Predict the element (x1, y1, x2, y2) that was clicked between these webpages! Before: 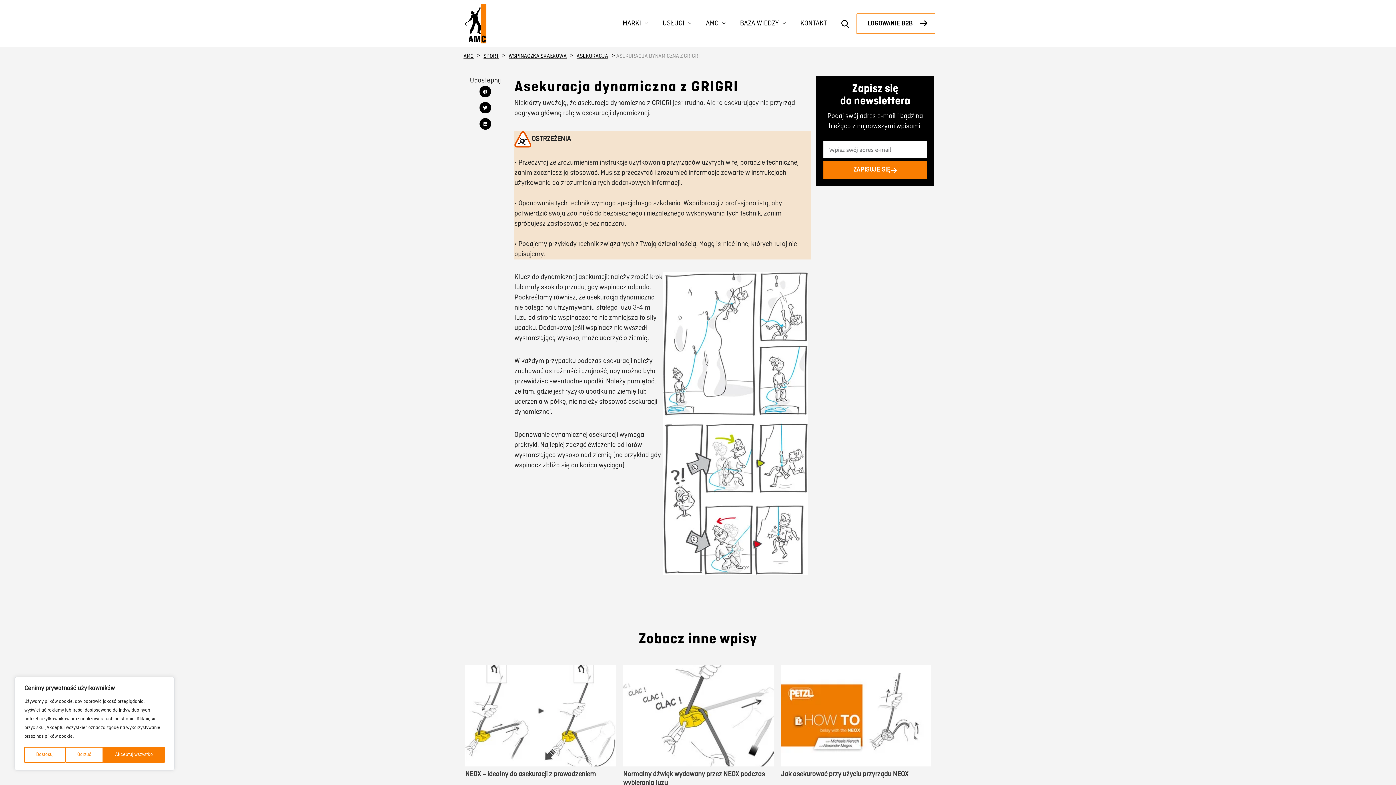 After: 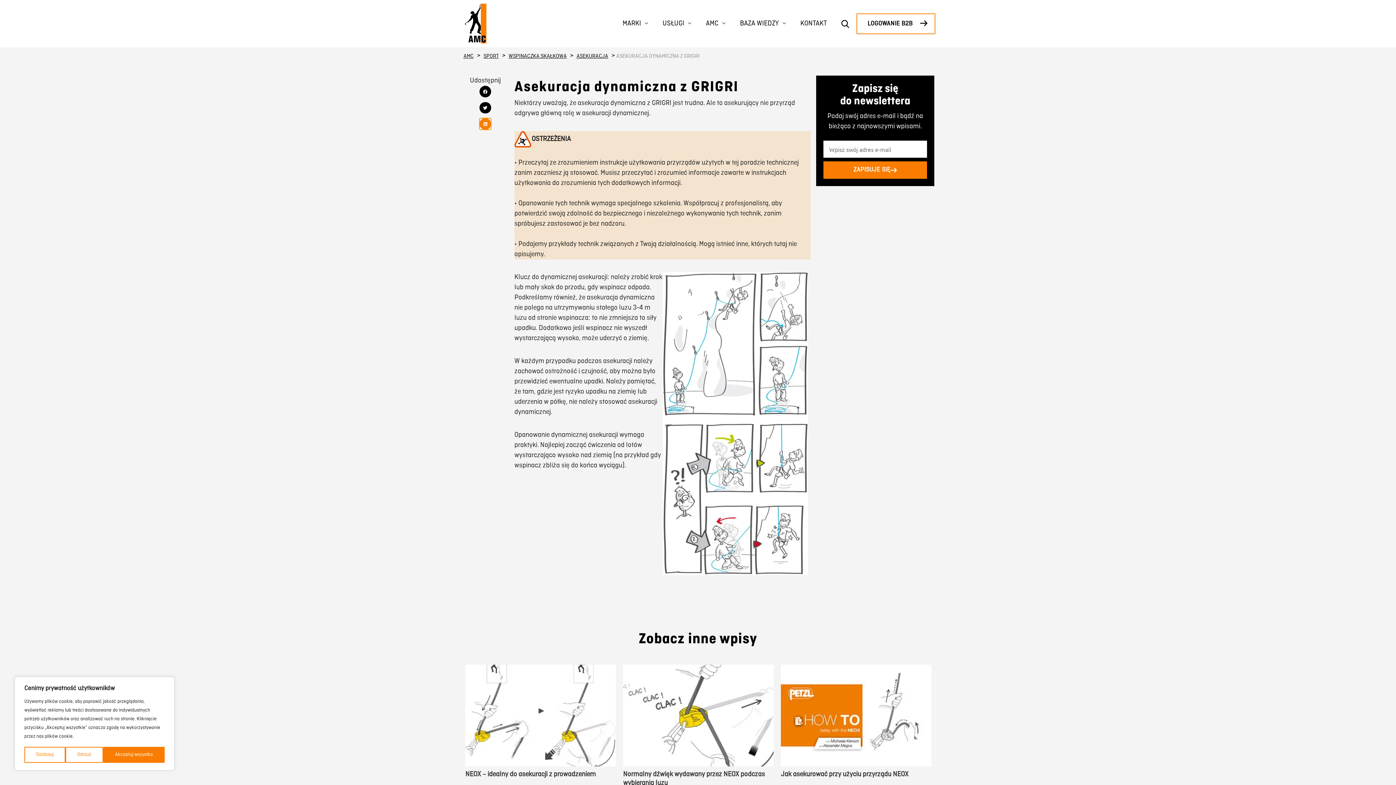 Action: label: Share on linkedin bbox: (479, 118, 491, 129)